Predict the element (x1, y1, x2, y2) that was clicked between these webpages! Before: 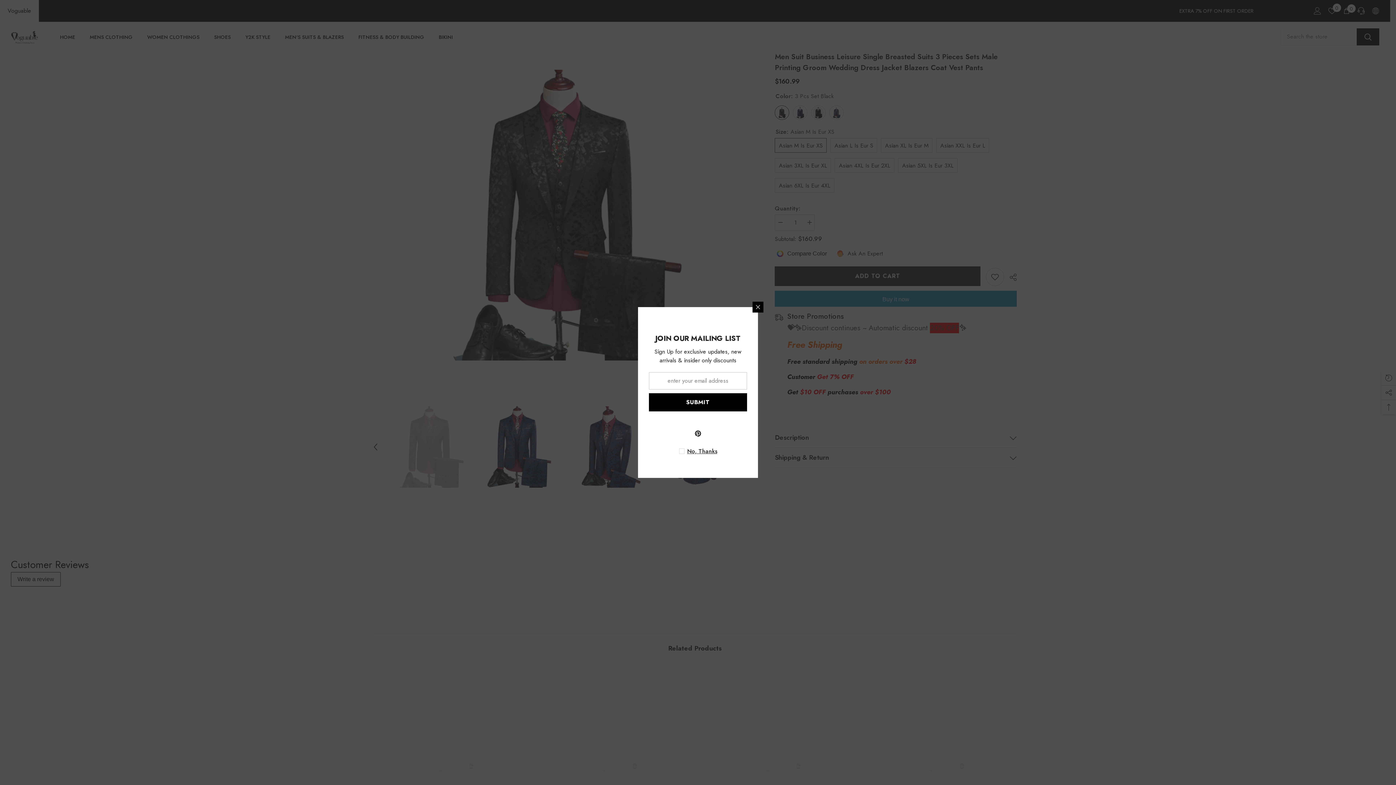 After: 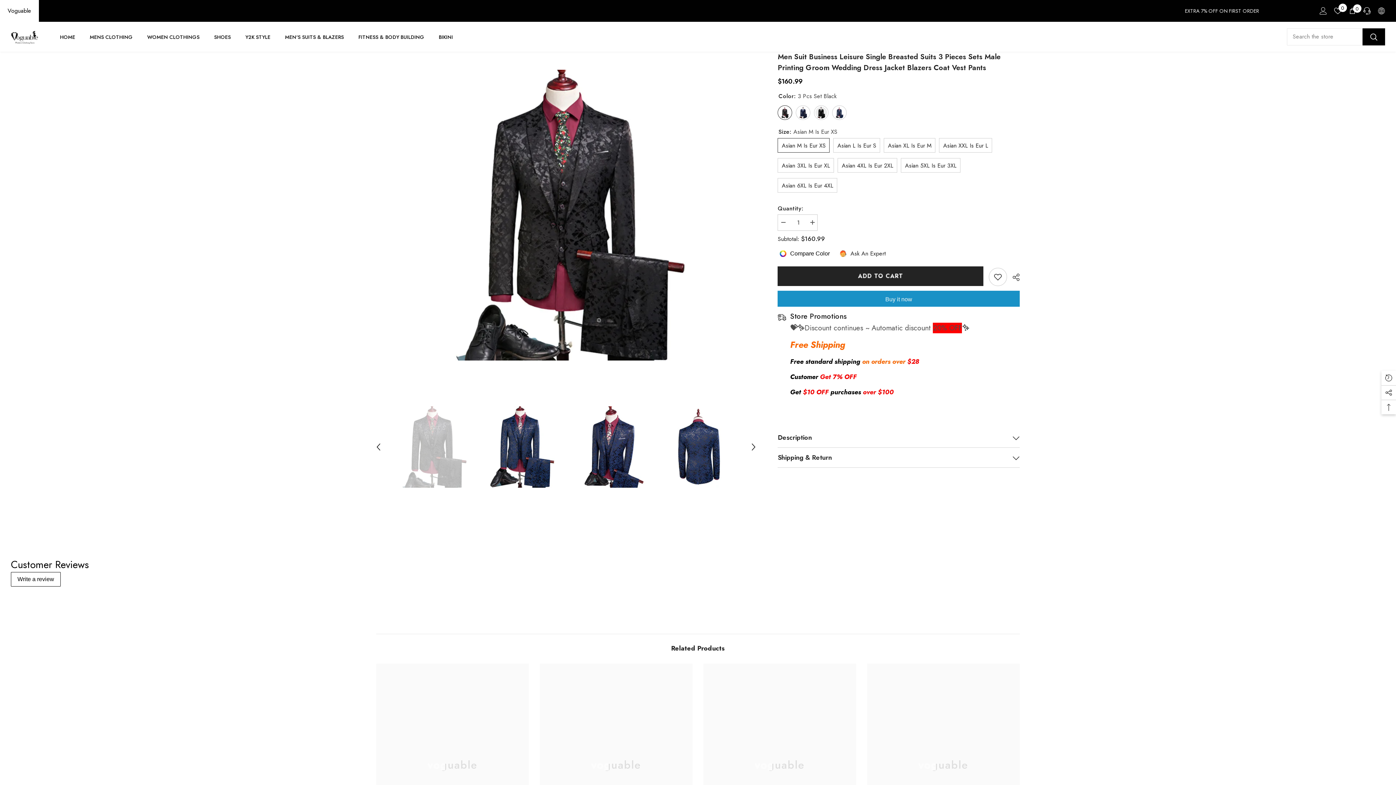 Action: bbox: (752, 301, 763, 312) label: Close